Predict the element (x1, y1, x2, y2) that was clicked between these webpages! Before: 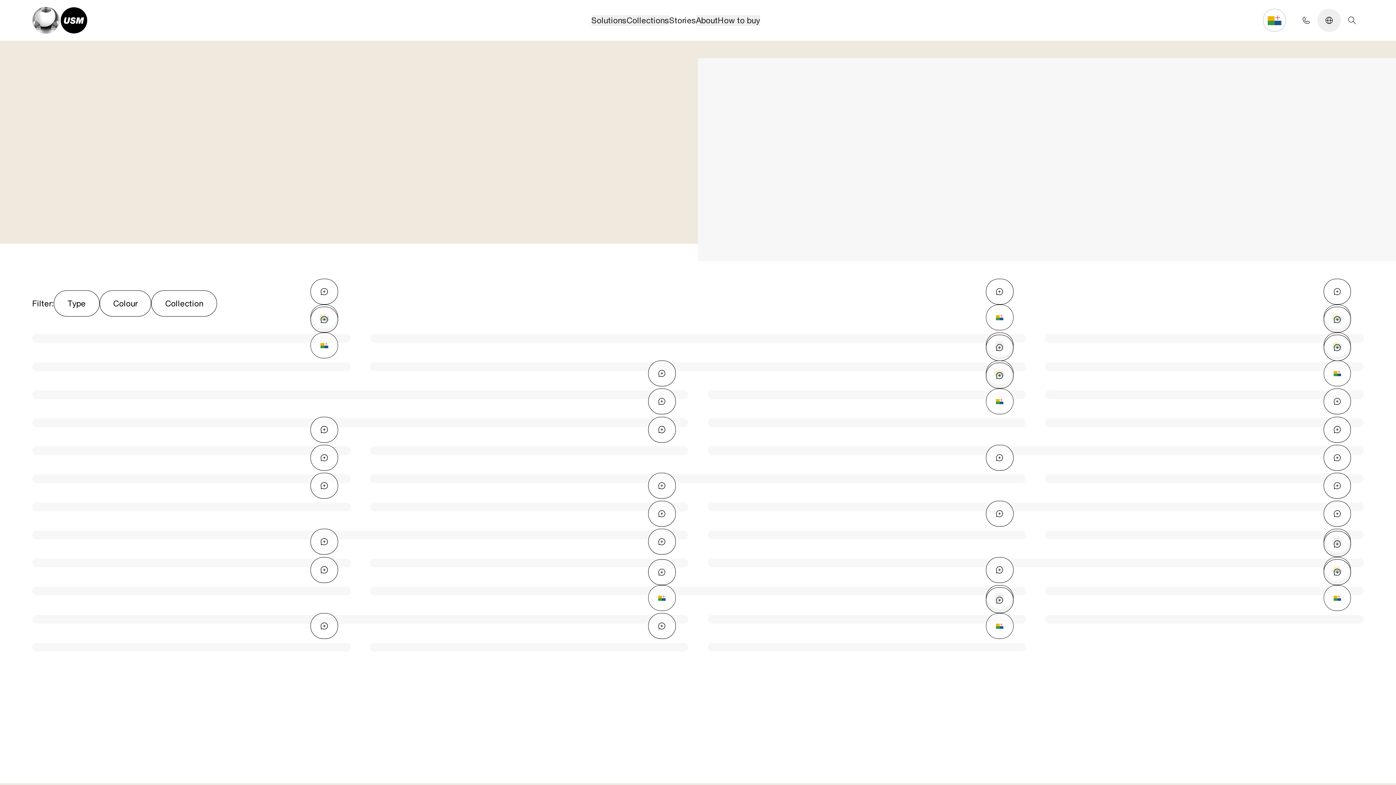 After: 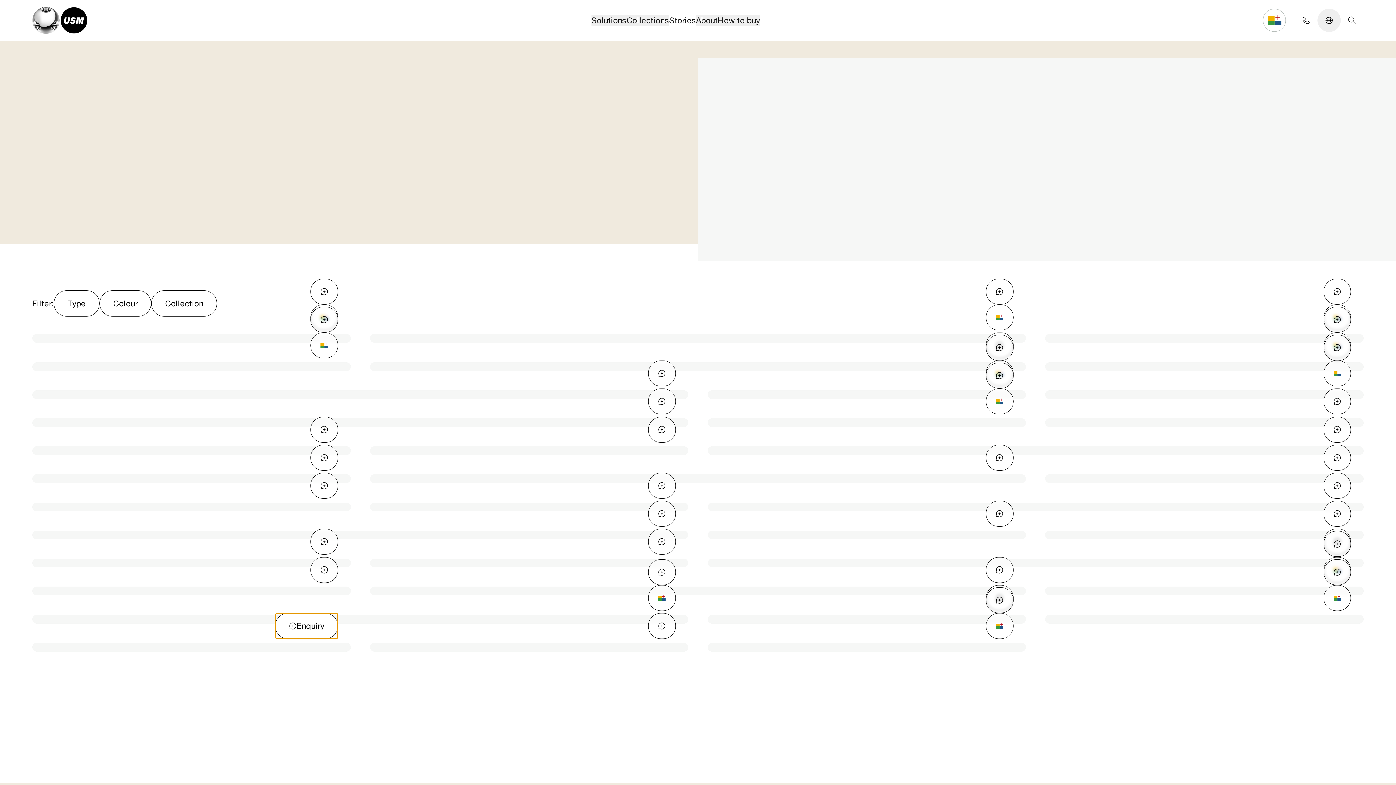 Action: label: Enquiry bbox: (310, 613, 338, 639)